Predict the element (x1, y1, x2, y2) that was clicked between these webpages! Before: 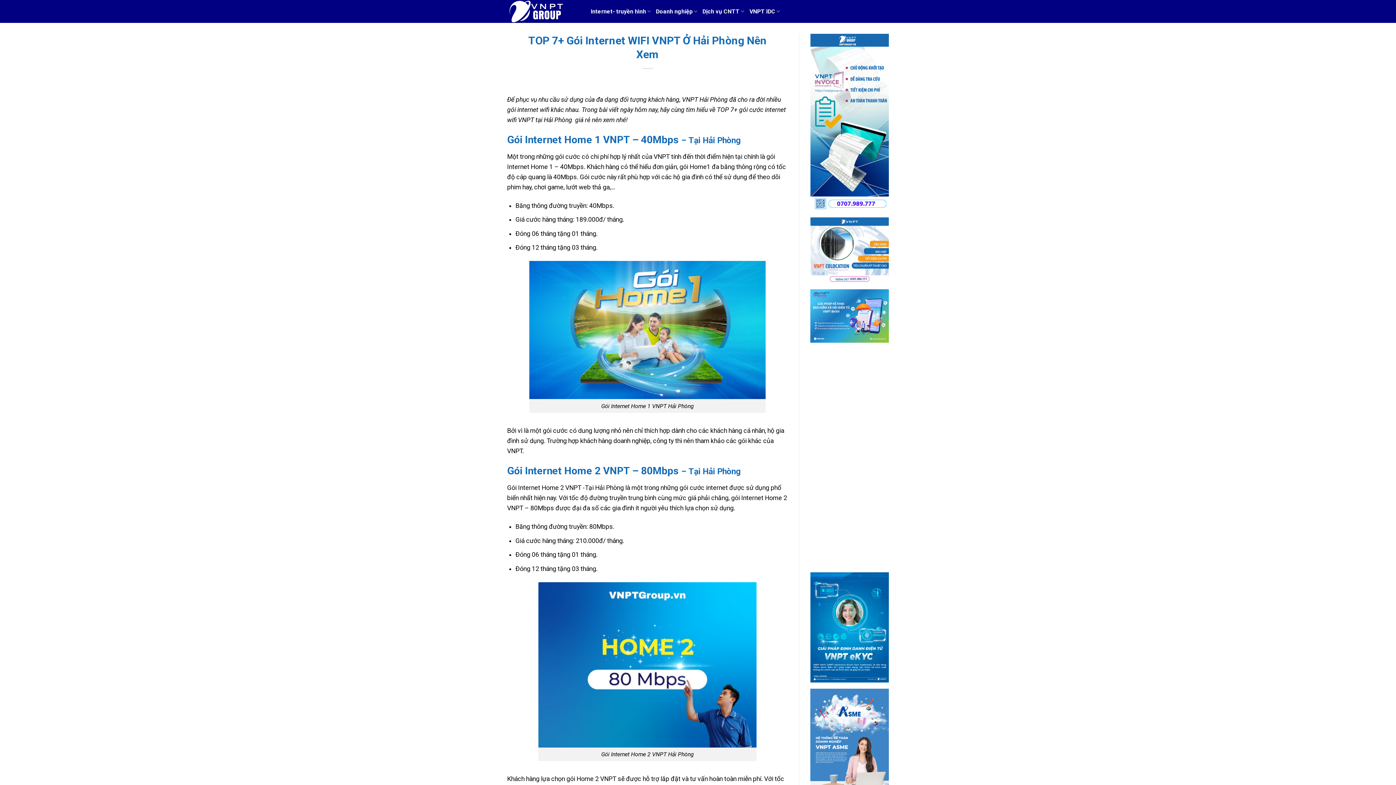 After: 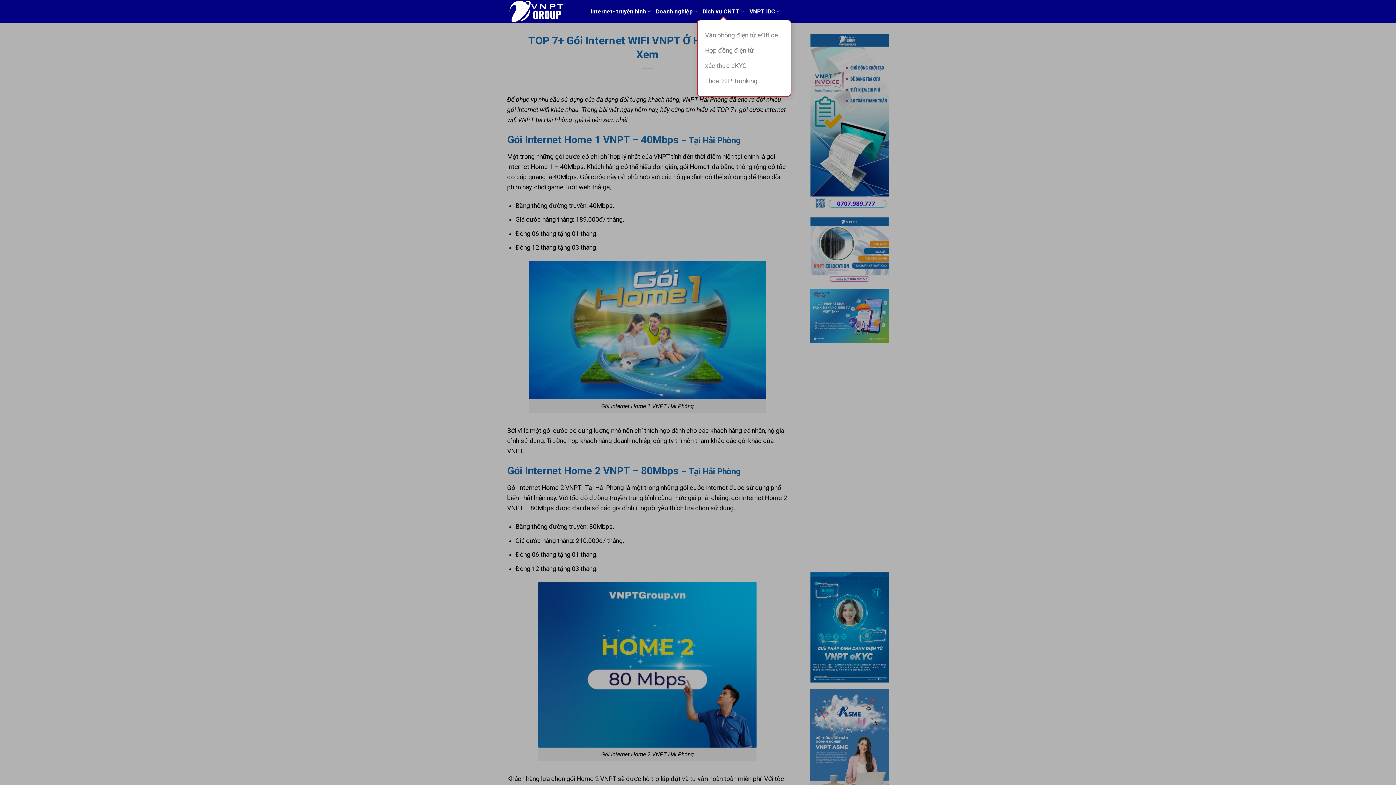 Action: label: Dịch vụ CNTT bbox: (702, 3, 744, 19)